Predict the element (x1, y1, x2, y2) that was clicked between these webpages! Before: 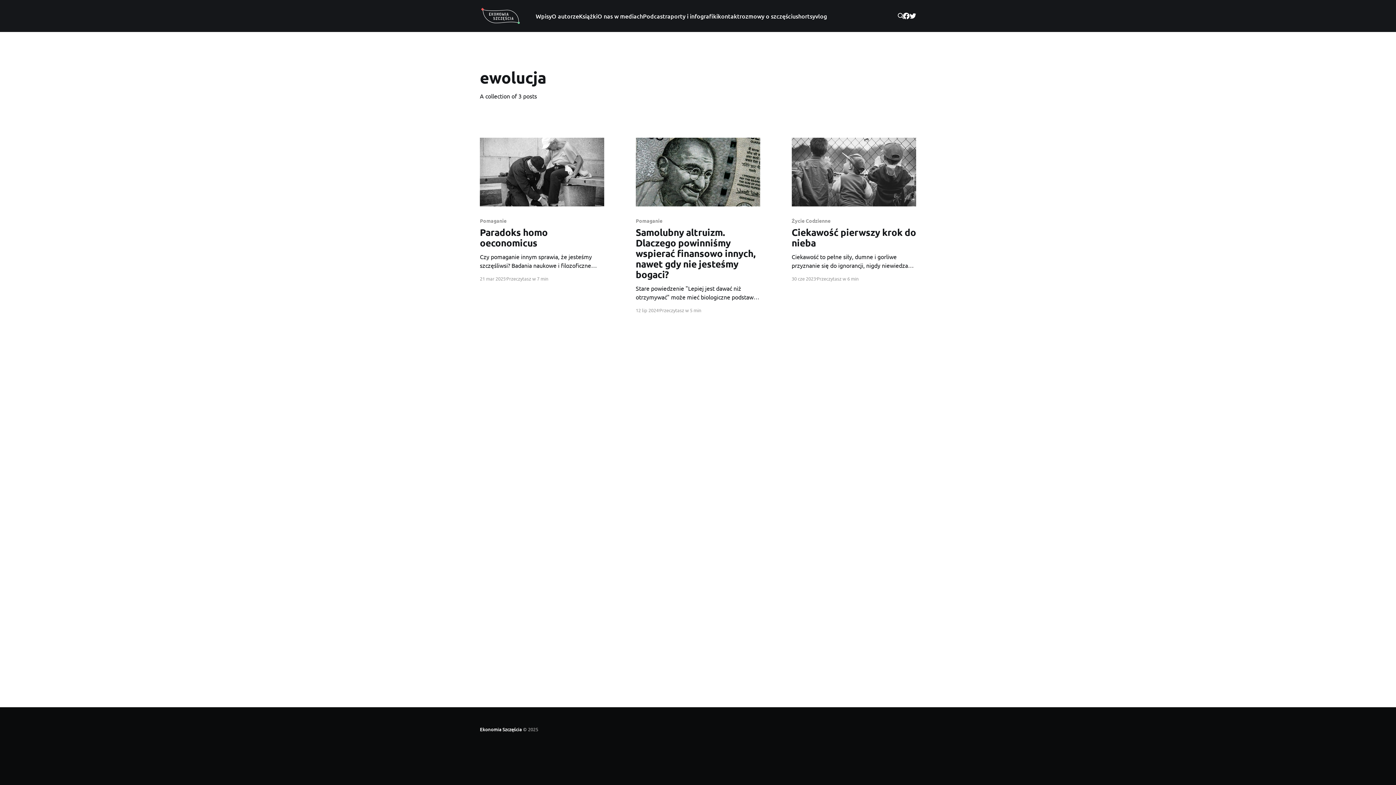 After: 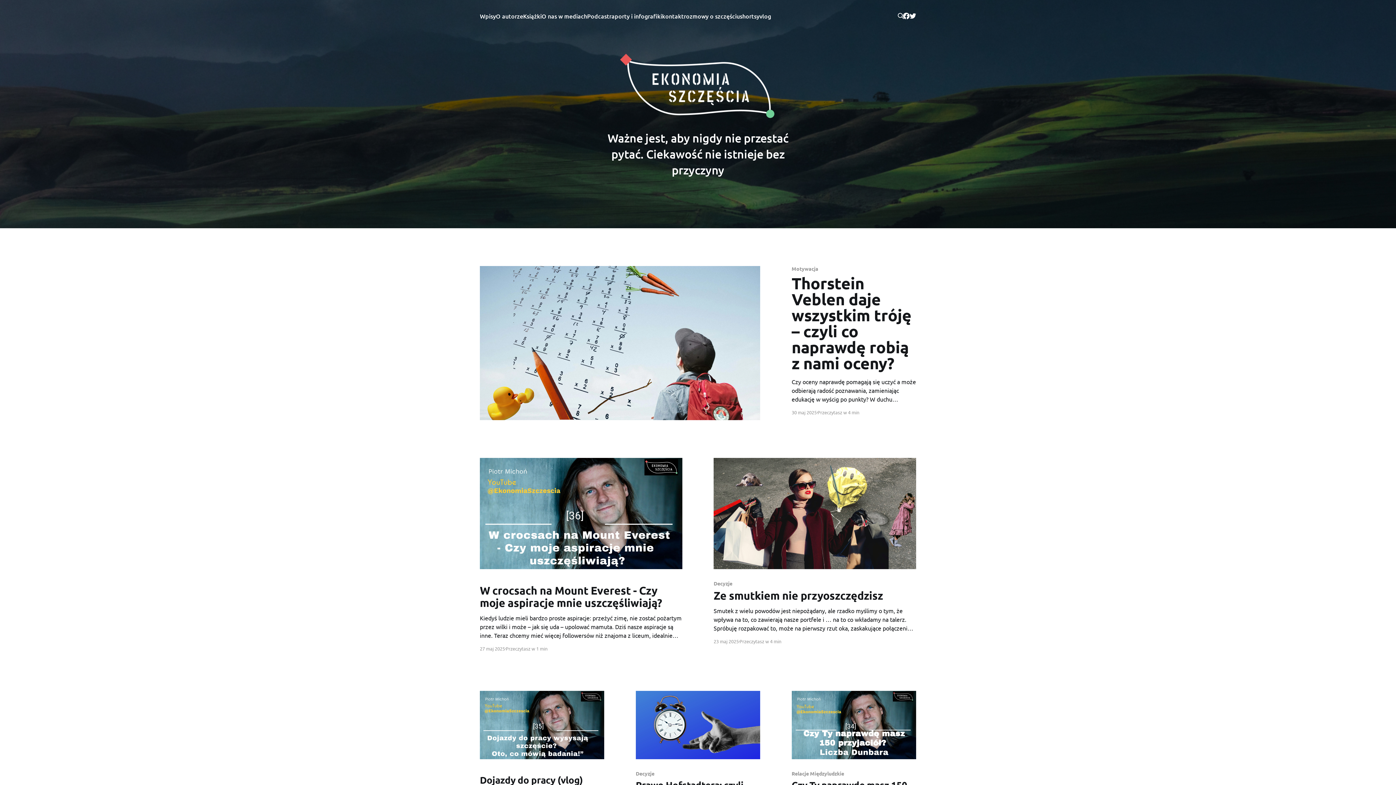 Action: bbox: (535, 11, 551, 21) label: Wpisy